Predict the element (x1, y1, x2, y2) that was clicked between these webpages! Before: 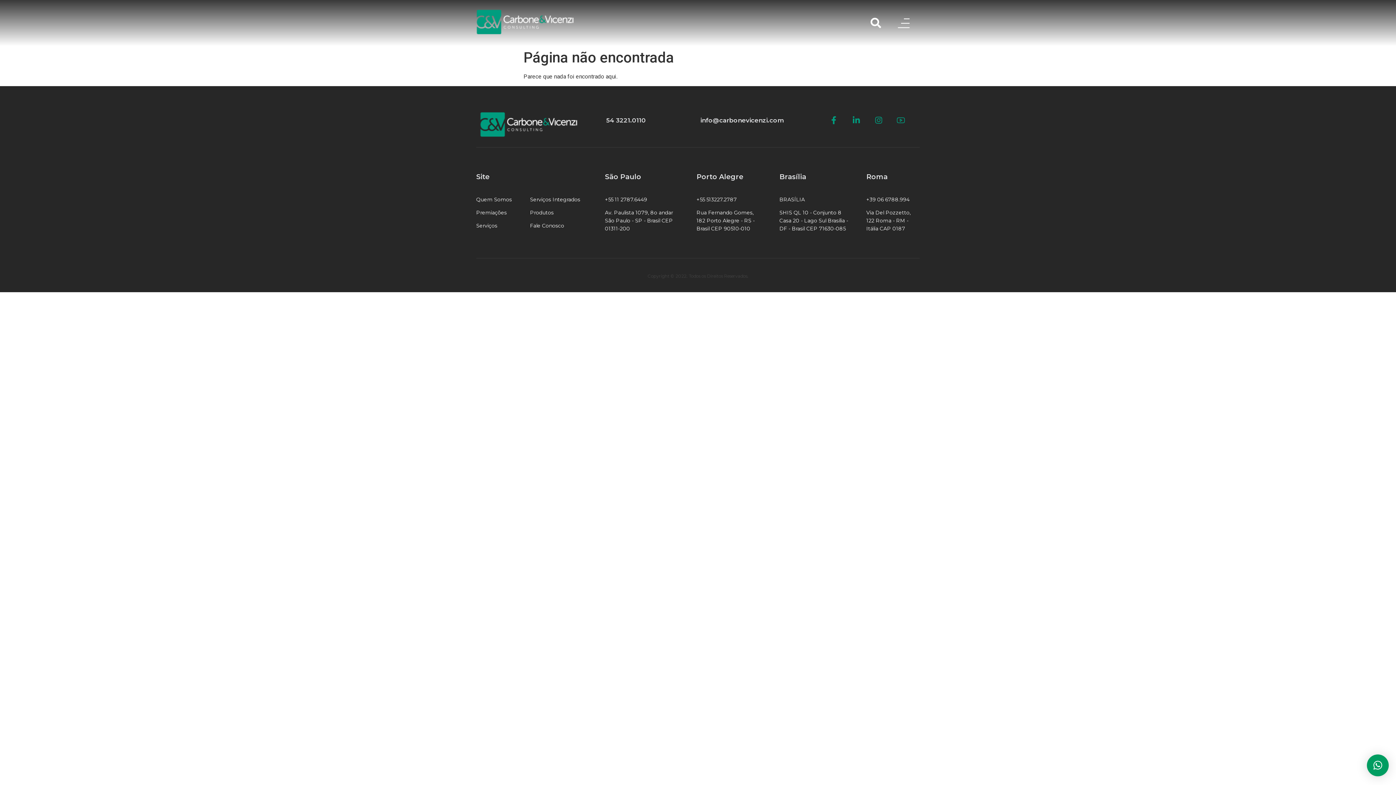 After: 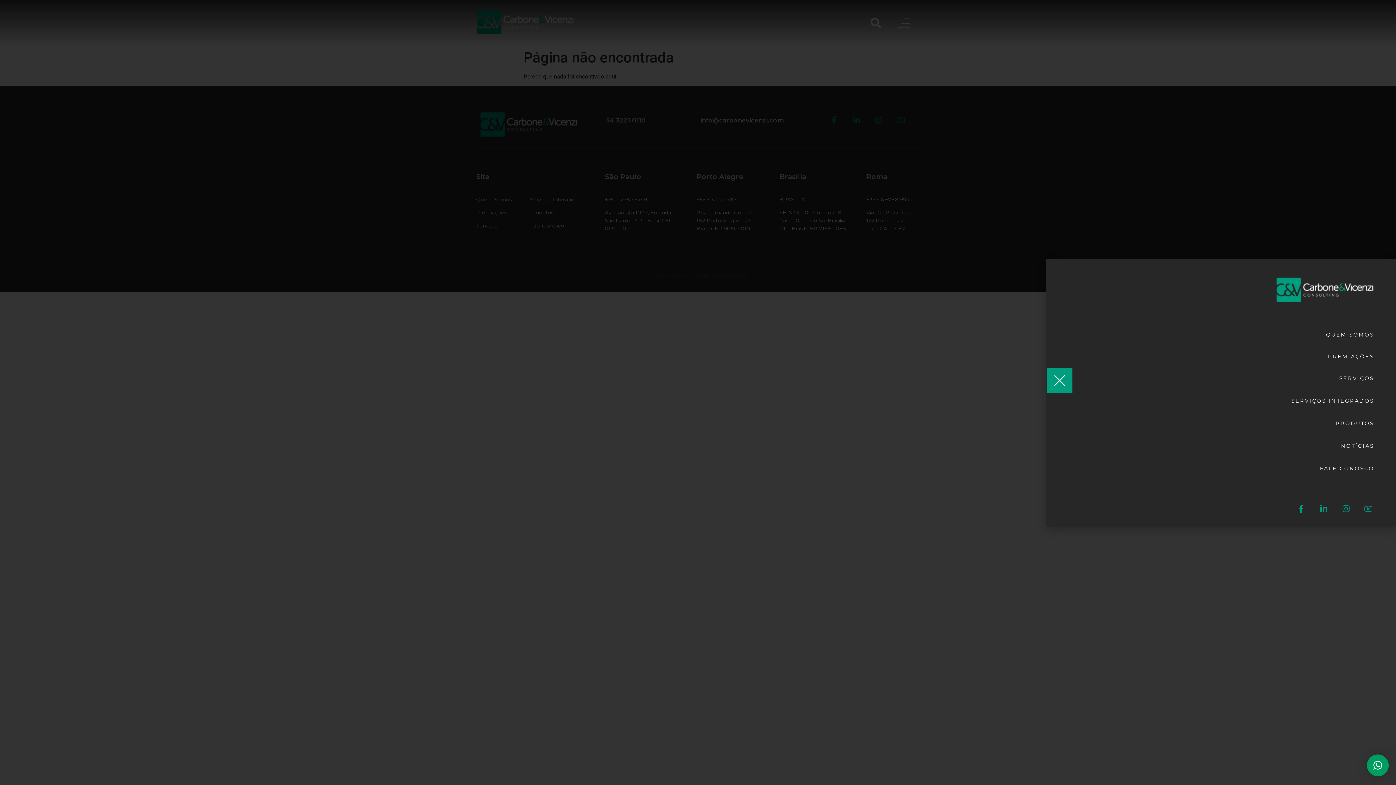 Action: bbox: (898, 17, 909, 28)